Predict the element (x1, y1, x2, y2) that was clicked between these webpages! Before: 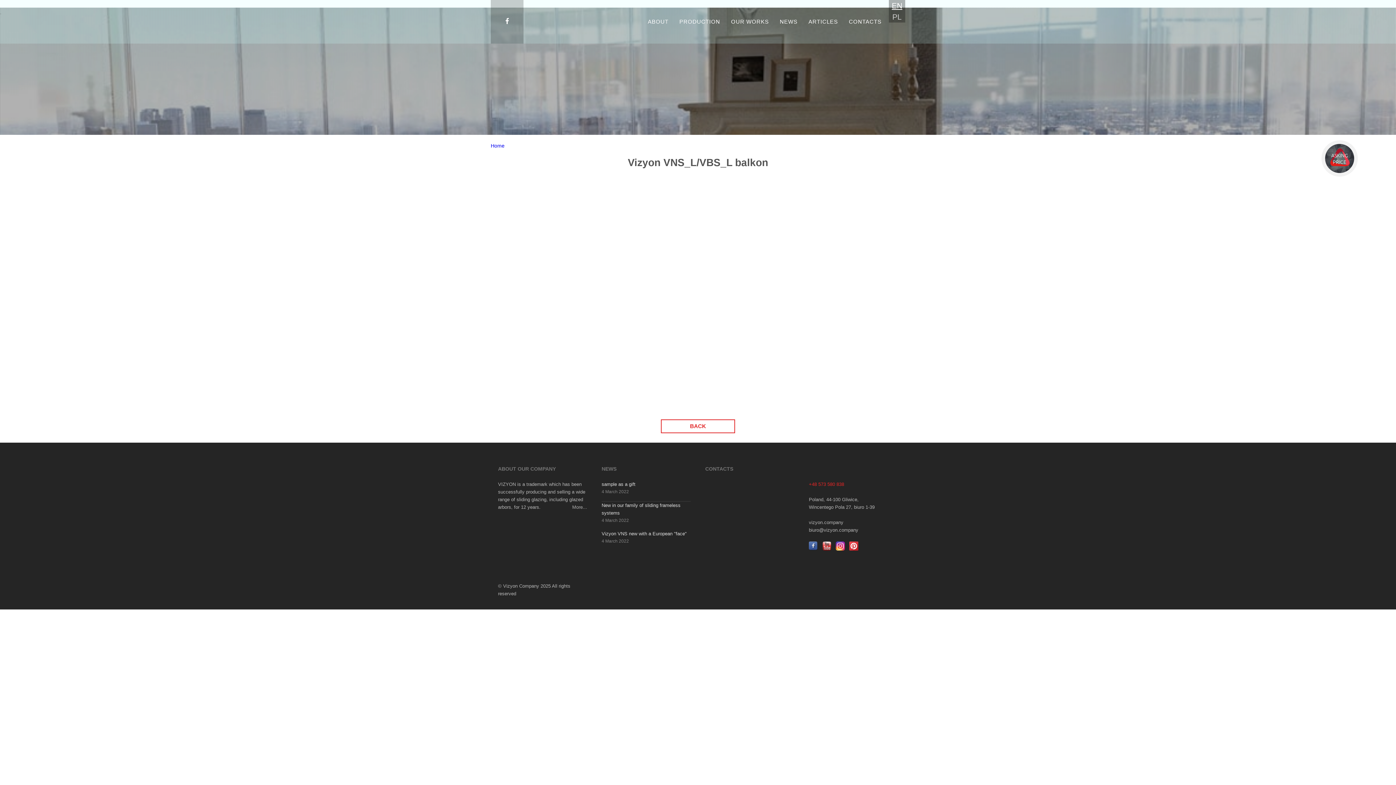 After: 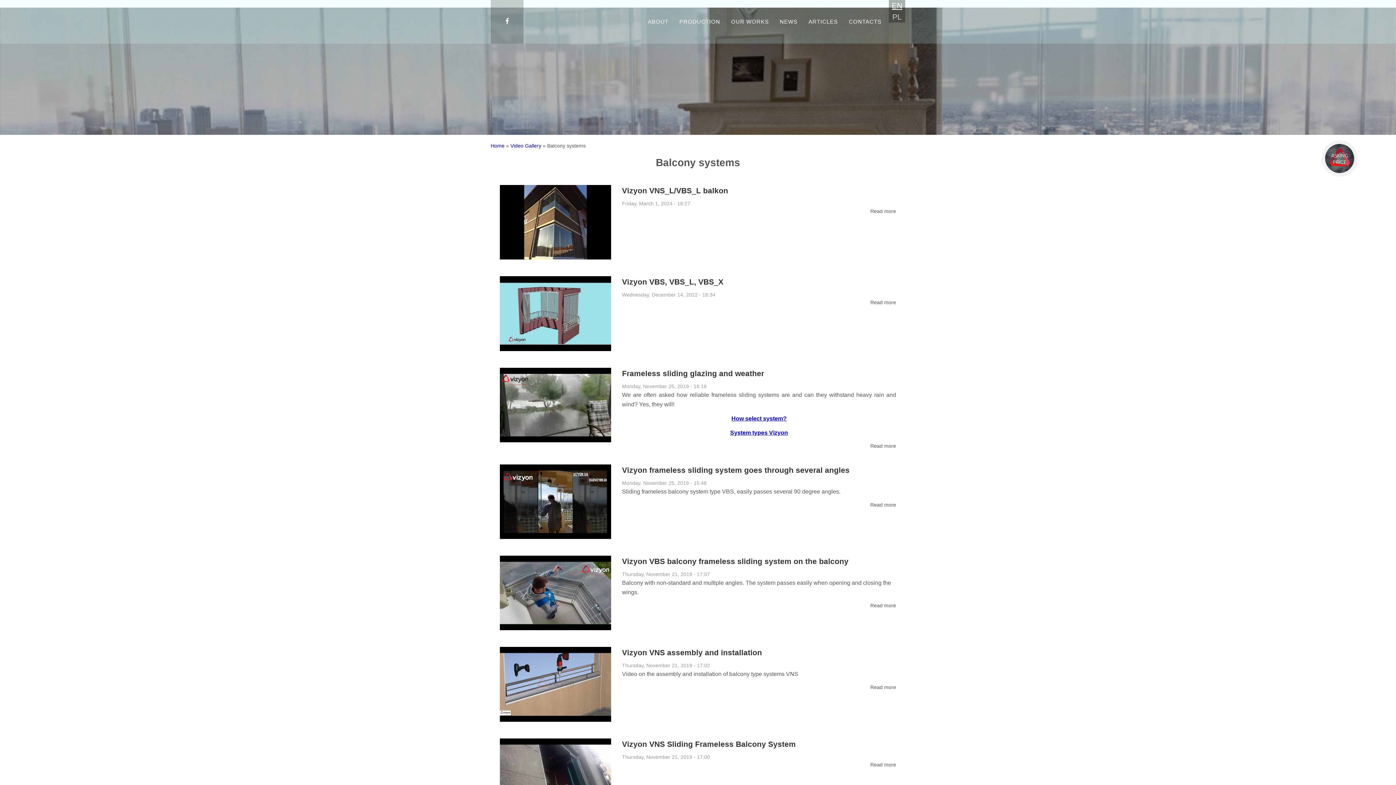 Action: bbox: (661, 419, 735, 433) label: SYSTEMY TYPU BALKONOWEGO